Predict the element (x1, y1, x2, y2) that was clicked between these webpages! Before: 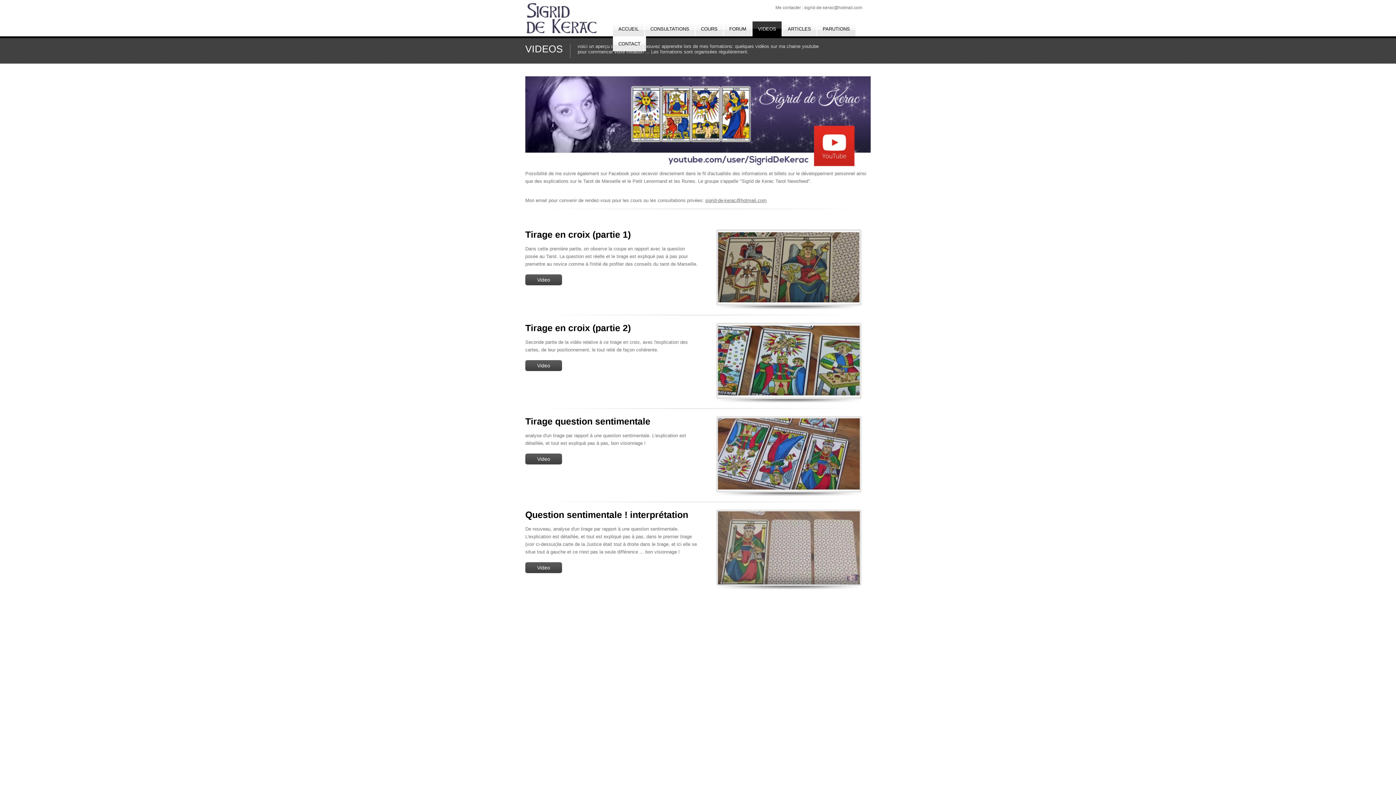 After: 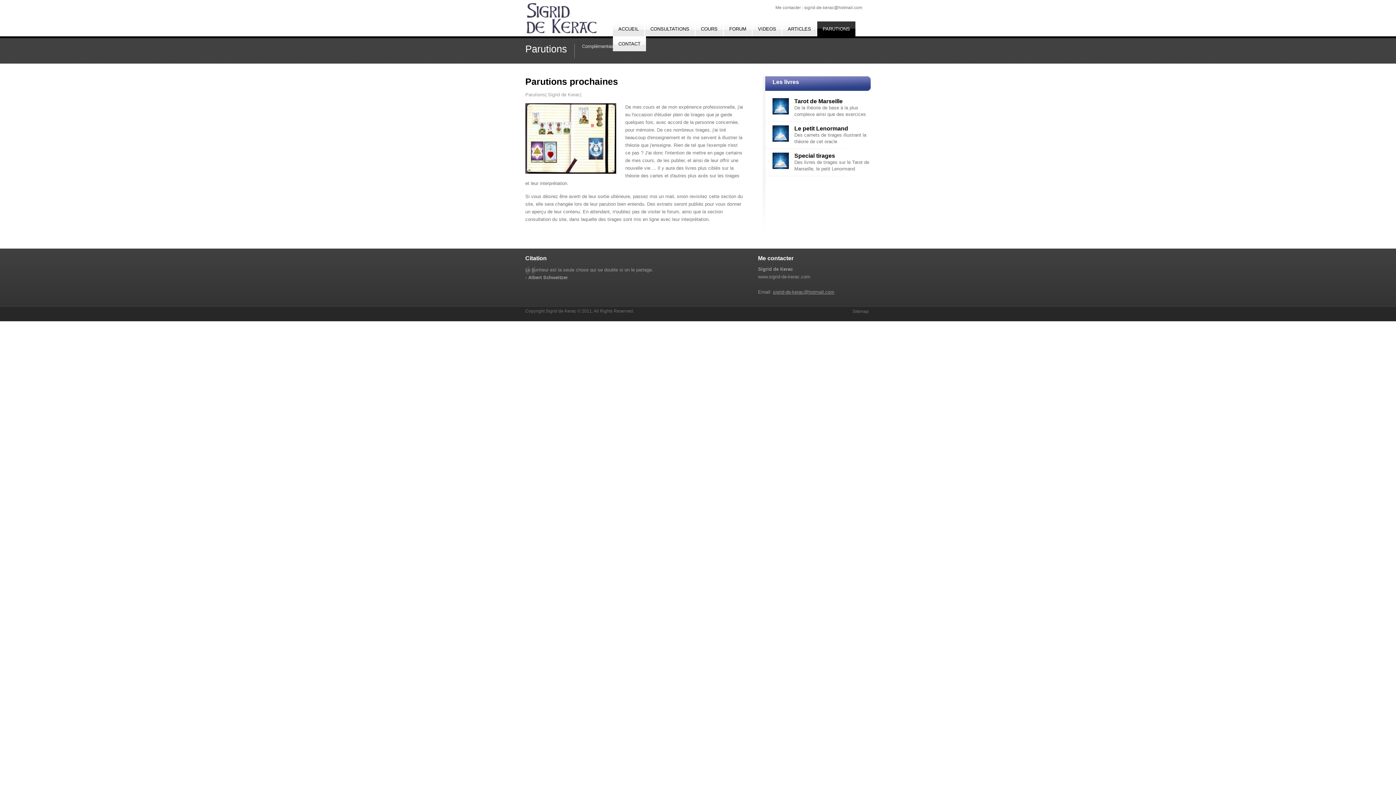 Action: label: PARUTIONS bbox: (817, 21, 855, 36)